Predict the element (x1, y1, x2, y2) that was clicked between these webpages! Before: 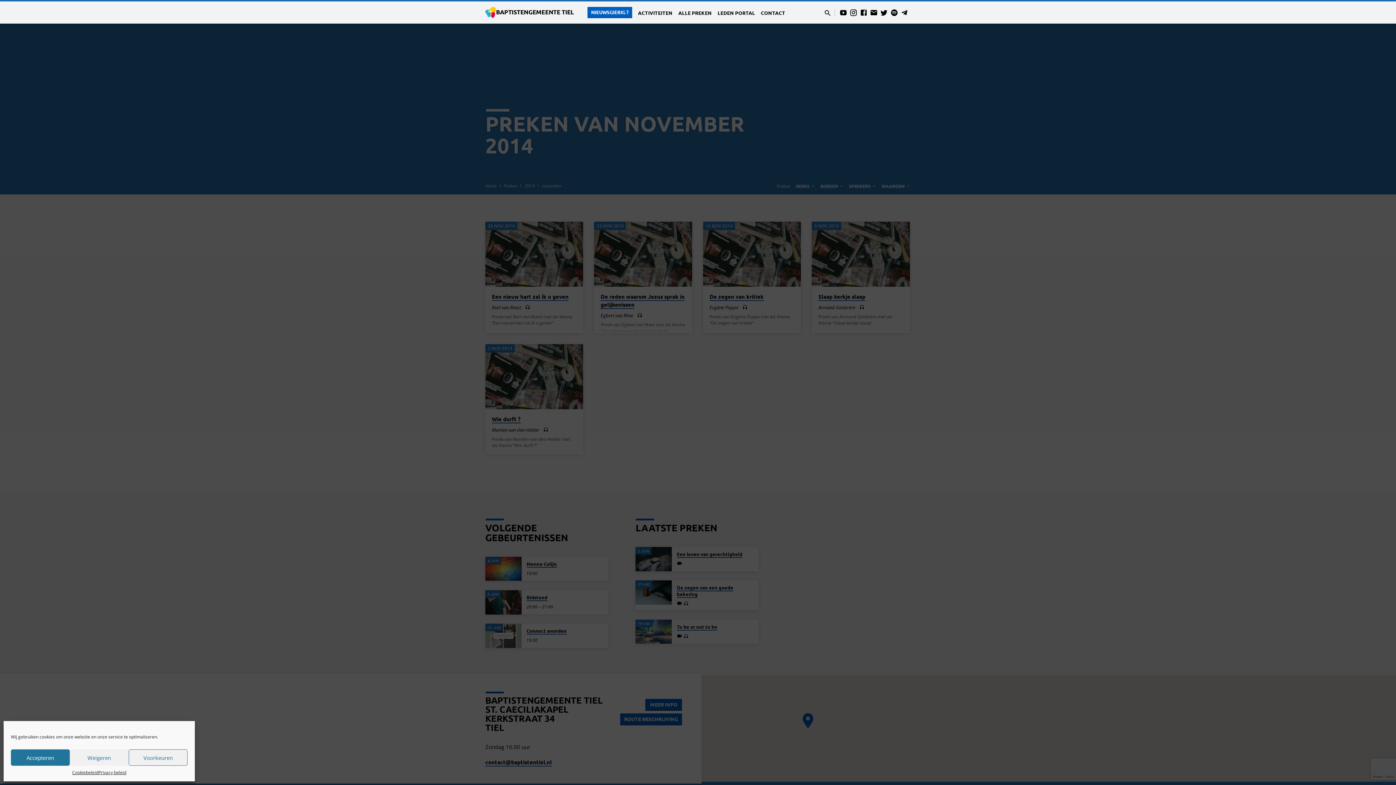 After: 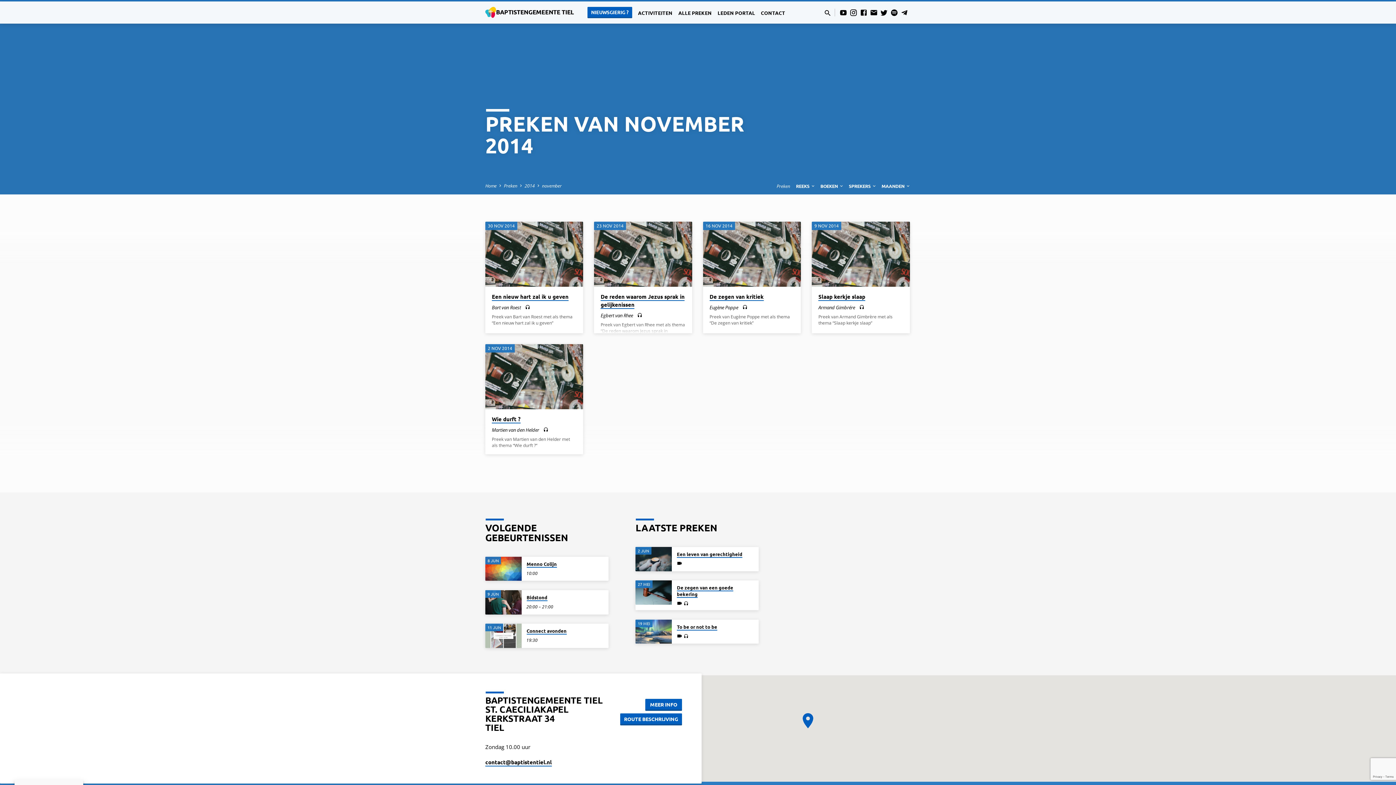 Action: label: Weigeren bbox: (69, 749, 128, 766)